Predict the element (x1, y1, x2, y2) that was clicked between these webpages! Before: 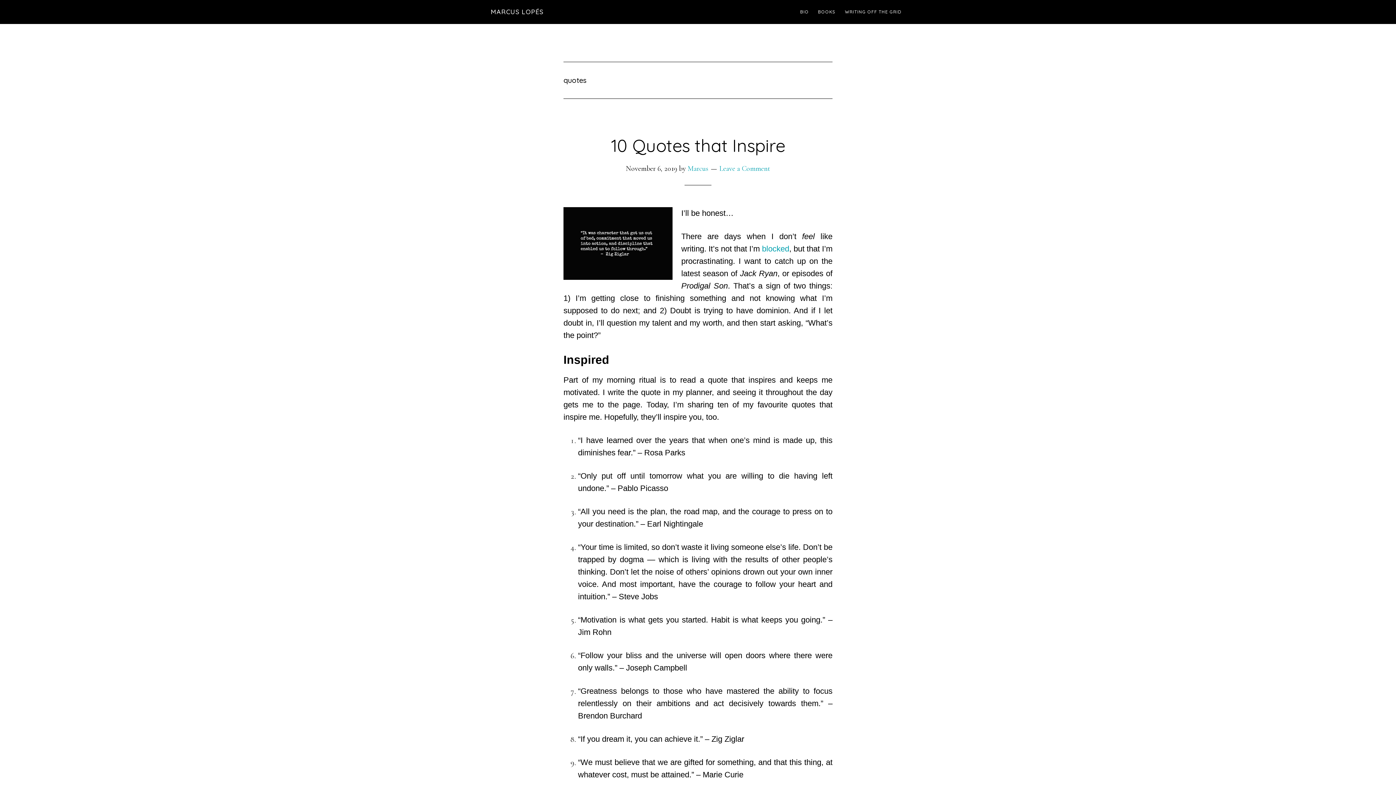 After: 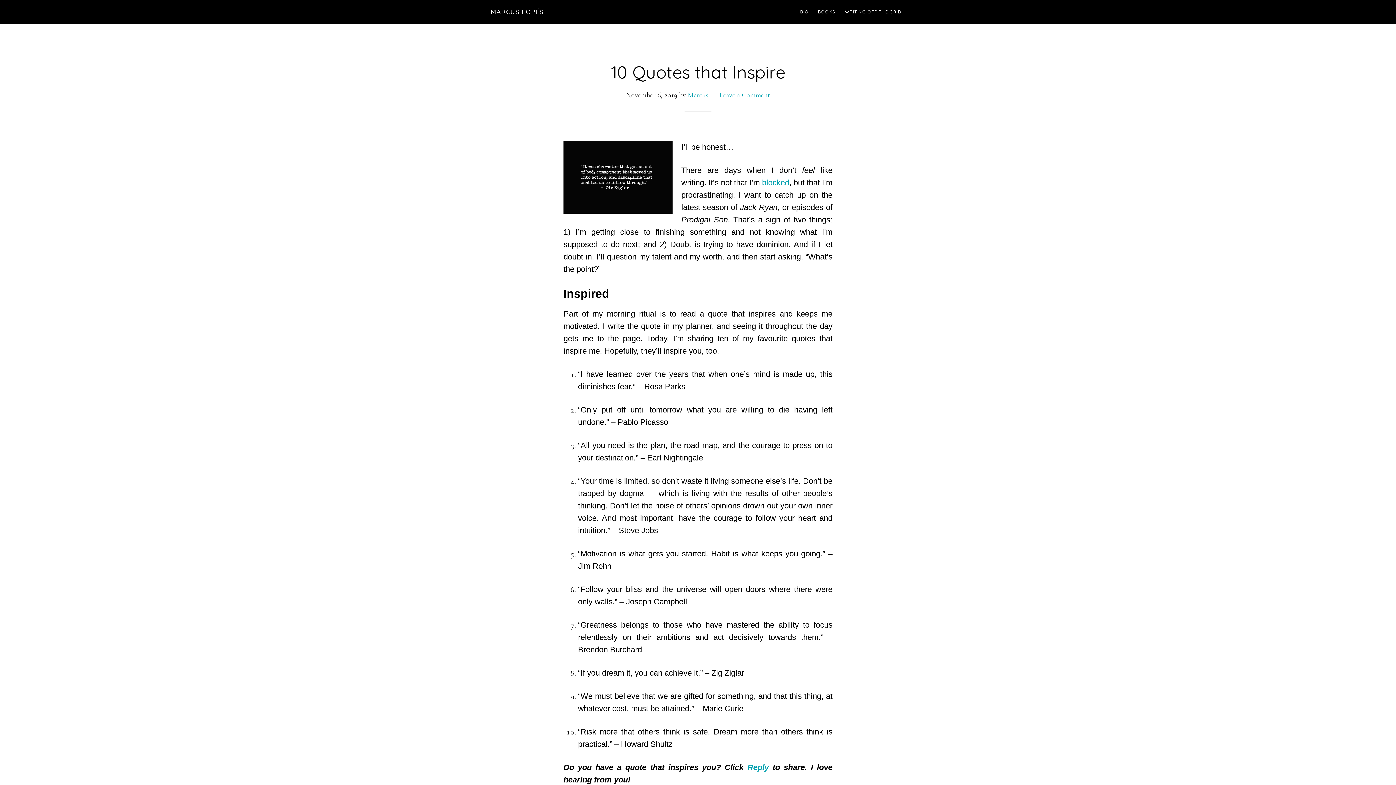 Action: label: 10 Quotes that Inspire bbox: (611, 134, 785, 156)